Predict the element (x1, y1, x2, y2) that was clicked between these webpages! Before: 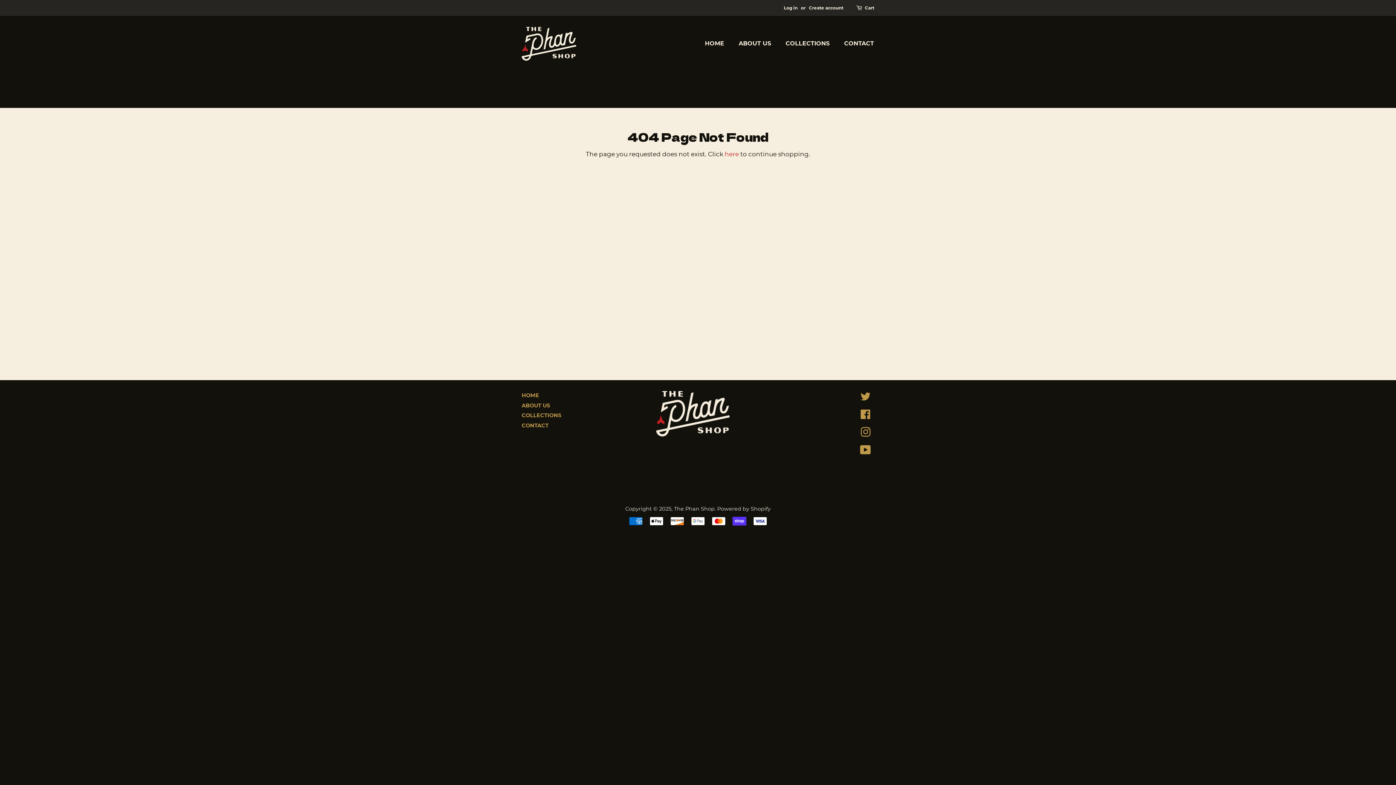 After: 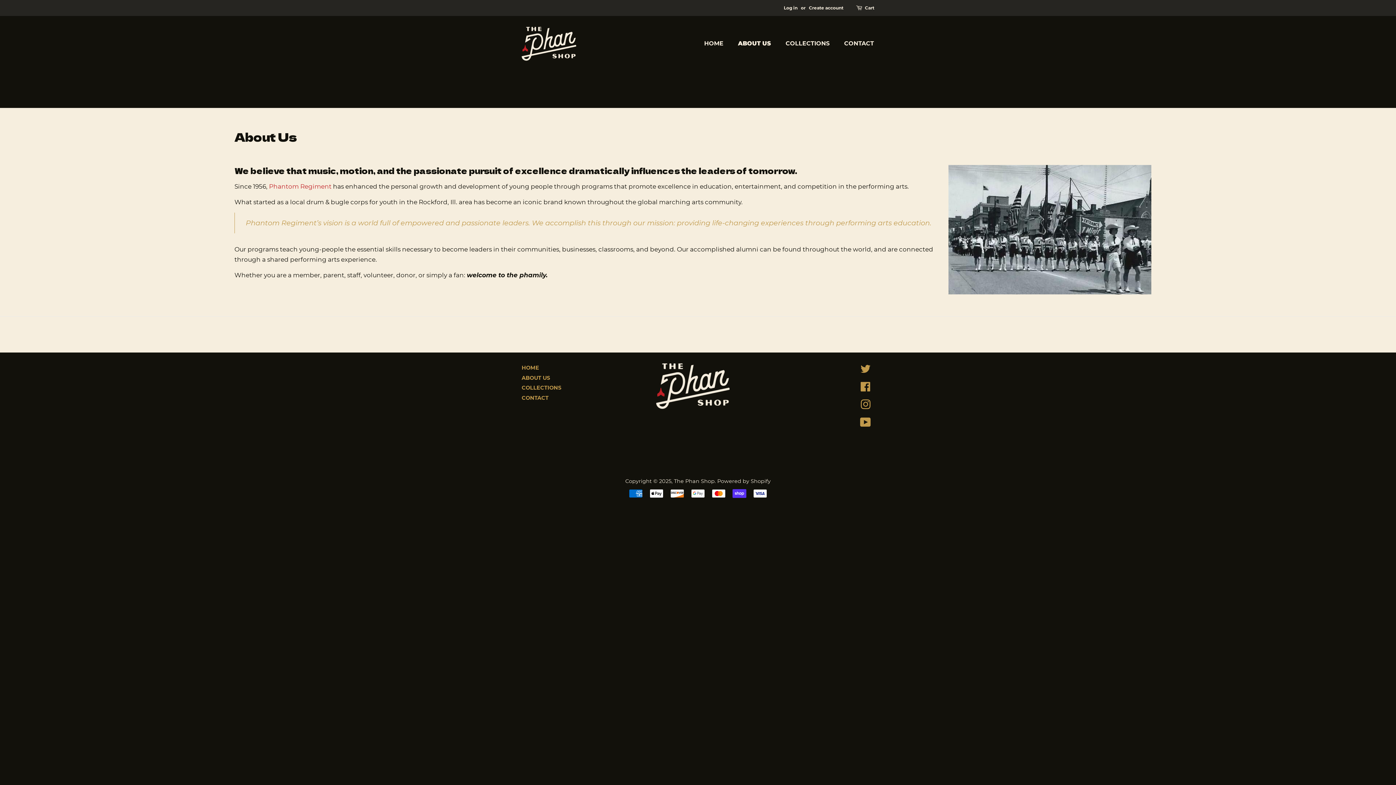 Action: bbox: (733, 32, 778, 55) label: ABOUT US